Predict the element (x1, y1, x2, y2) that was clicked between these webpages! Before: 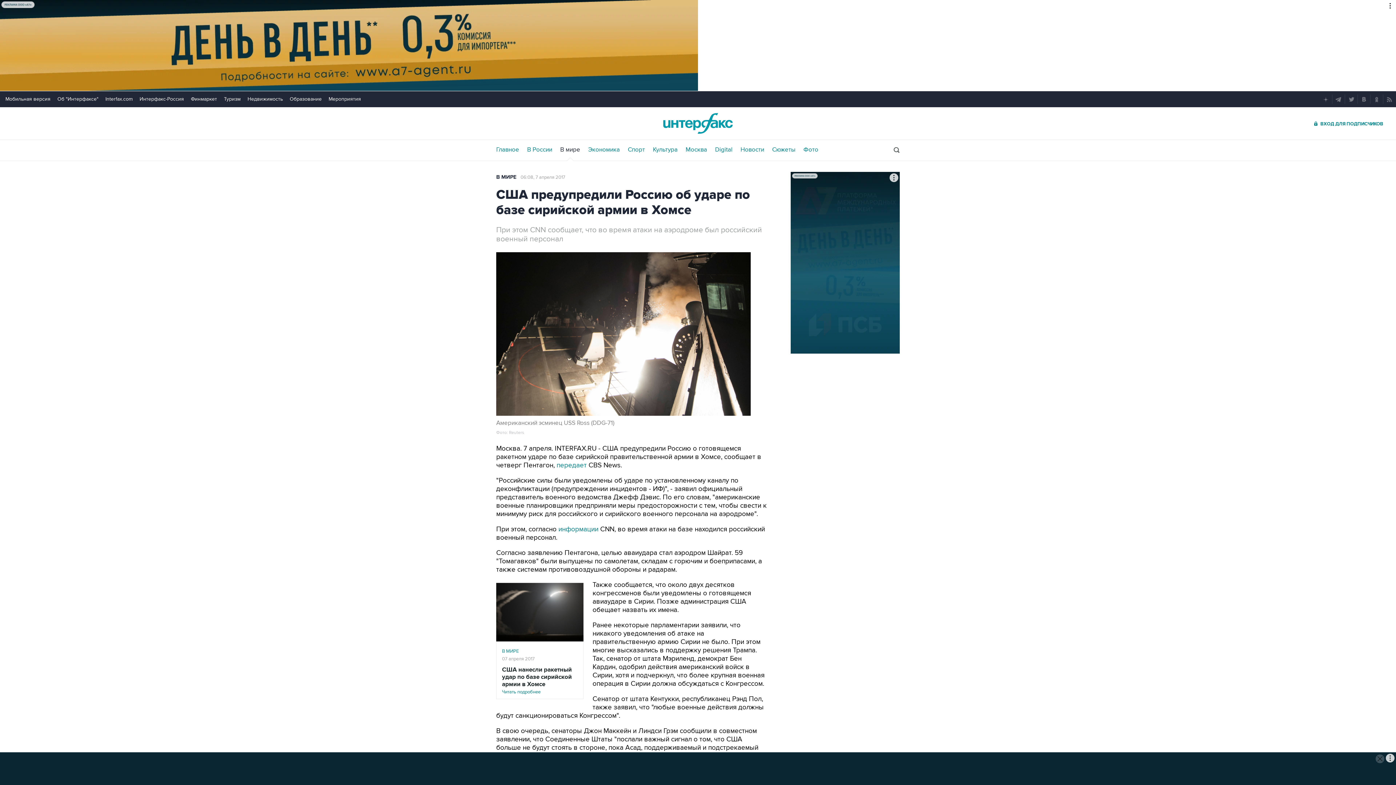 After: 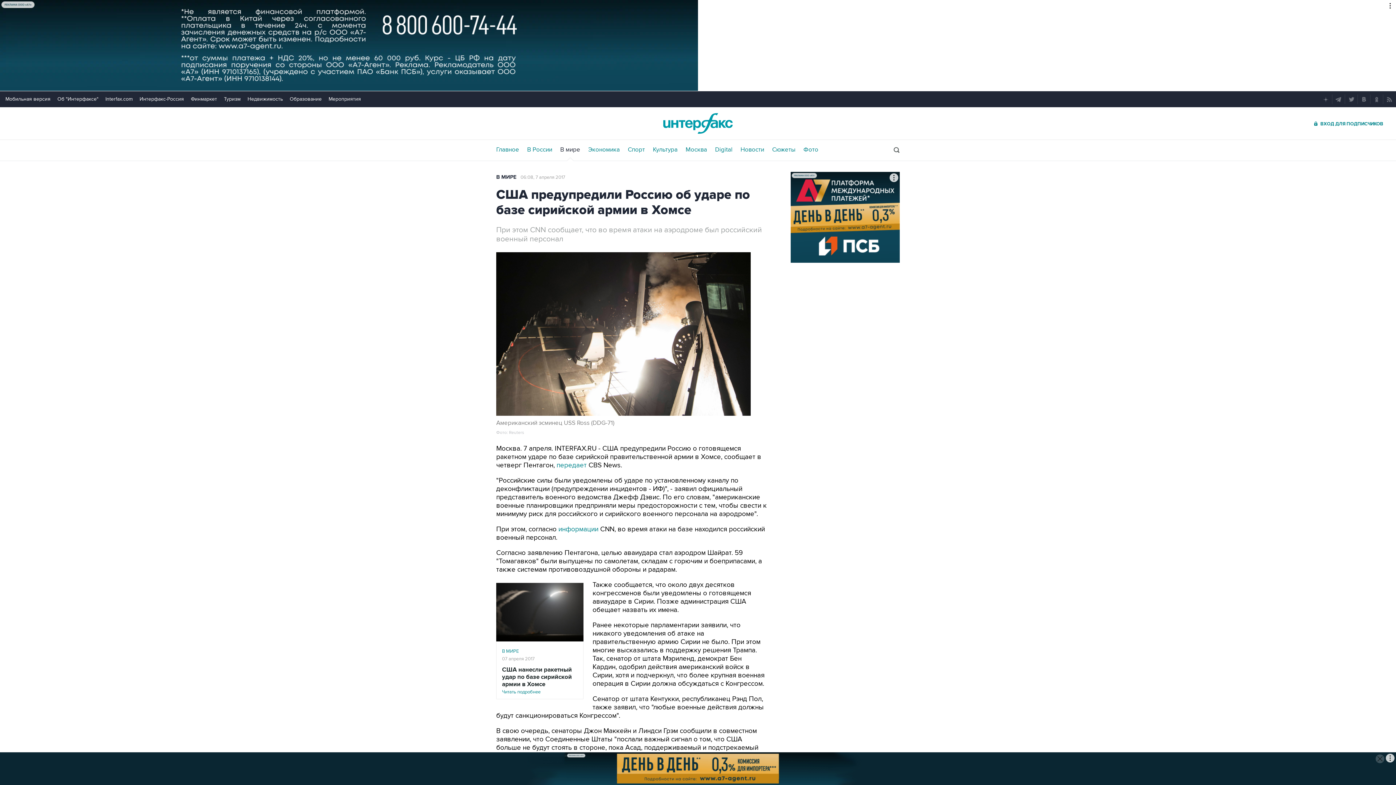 Action: bbox: (1346, 94, 1356, 104)